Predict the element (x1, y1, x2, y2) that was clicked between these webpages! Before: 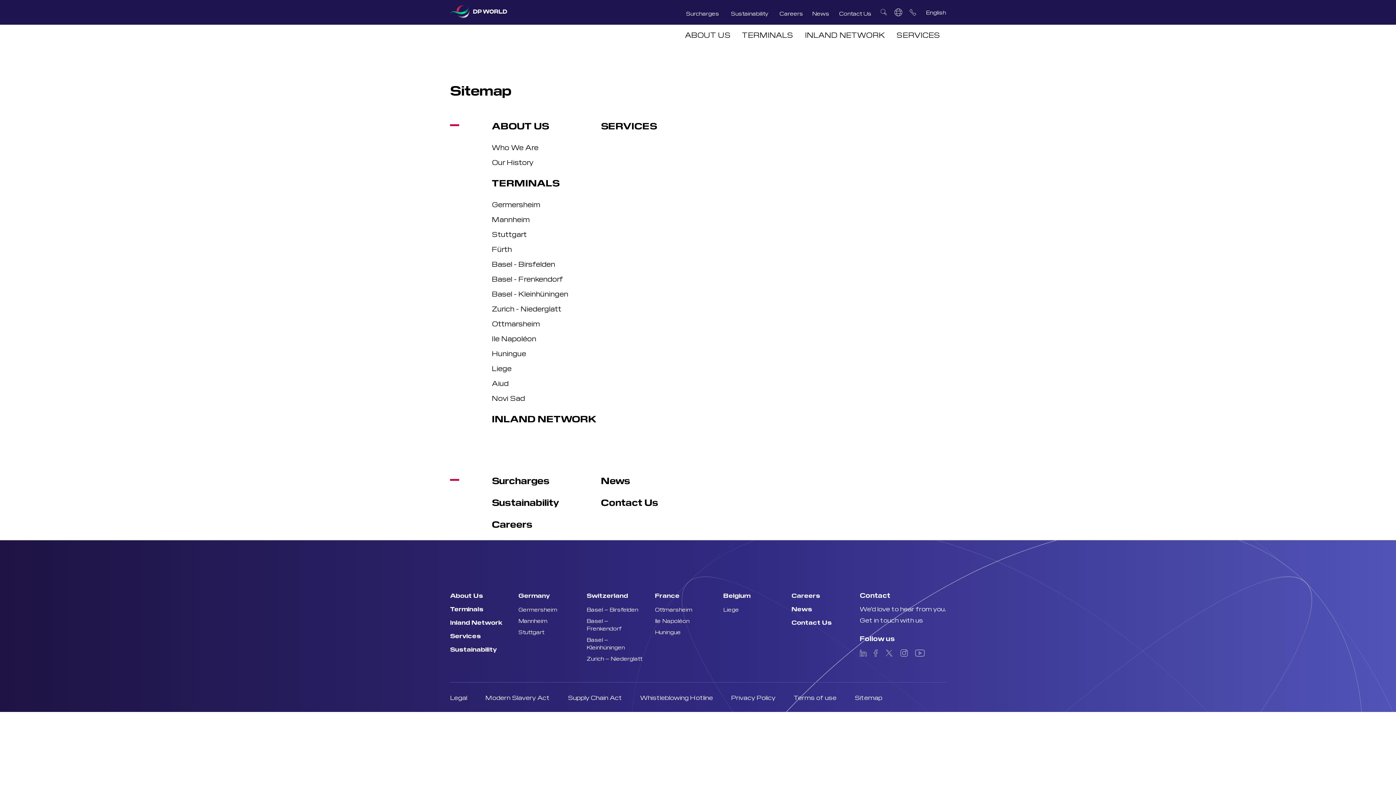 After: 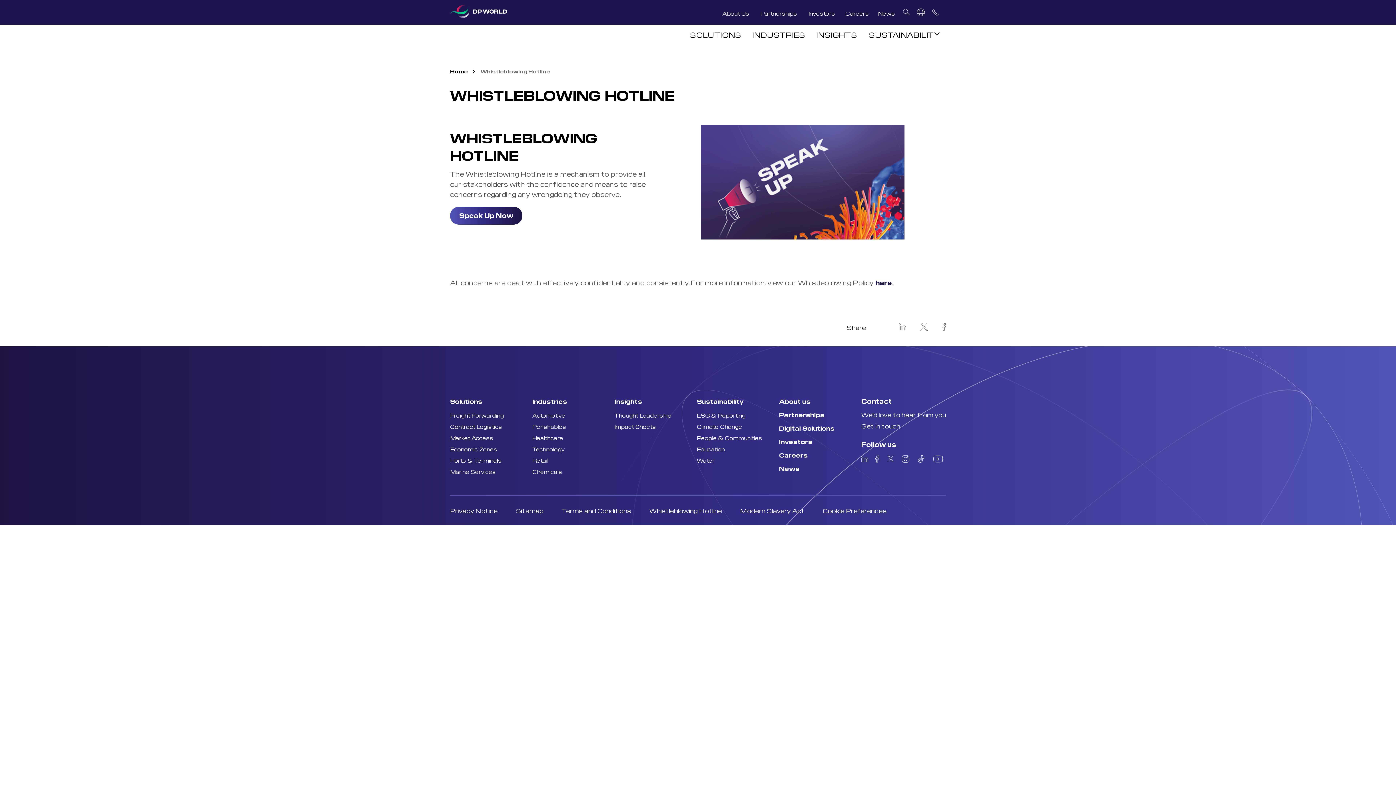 Action: label: Whistleblowing Hotline bbox: (640, 693, 713, 701)